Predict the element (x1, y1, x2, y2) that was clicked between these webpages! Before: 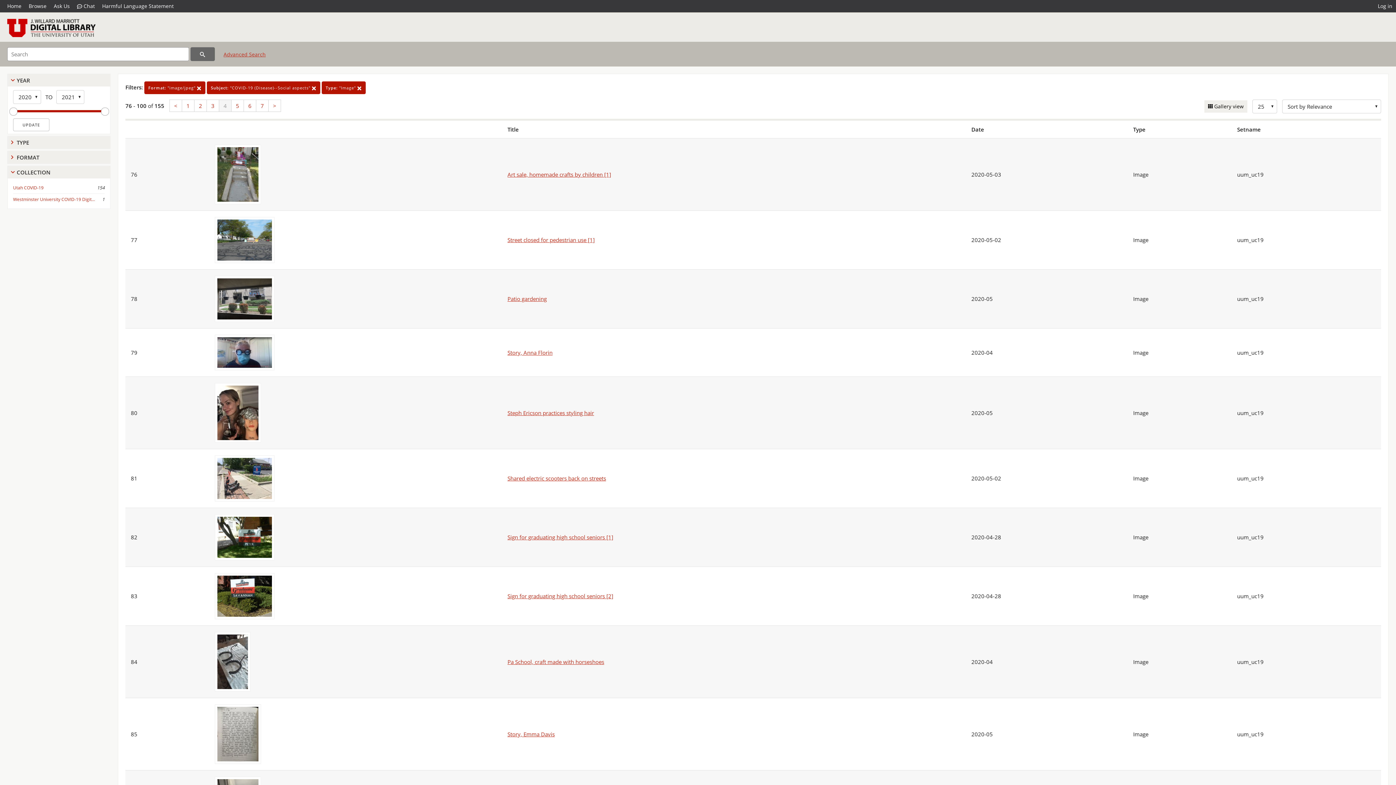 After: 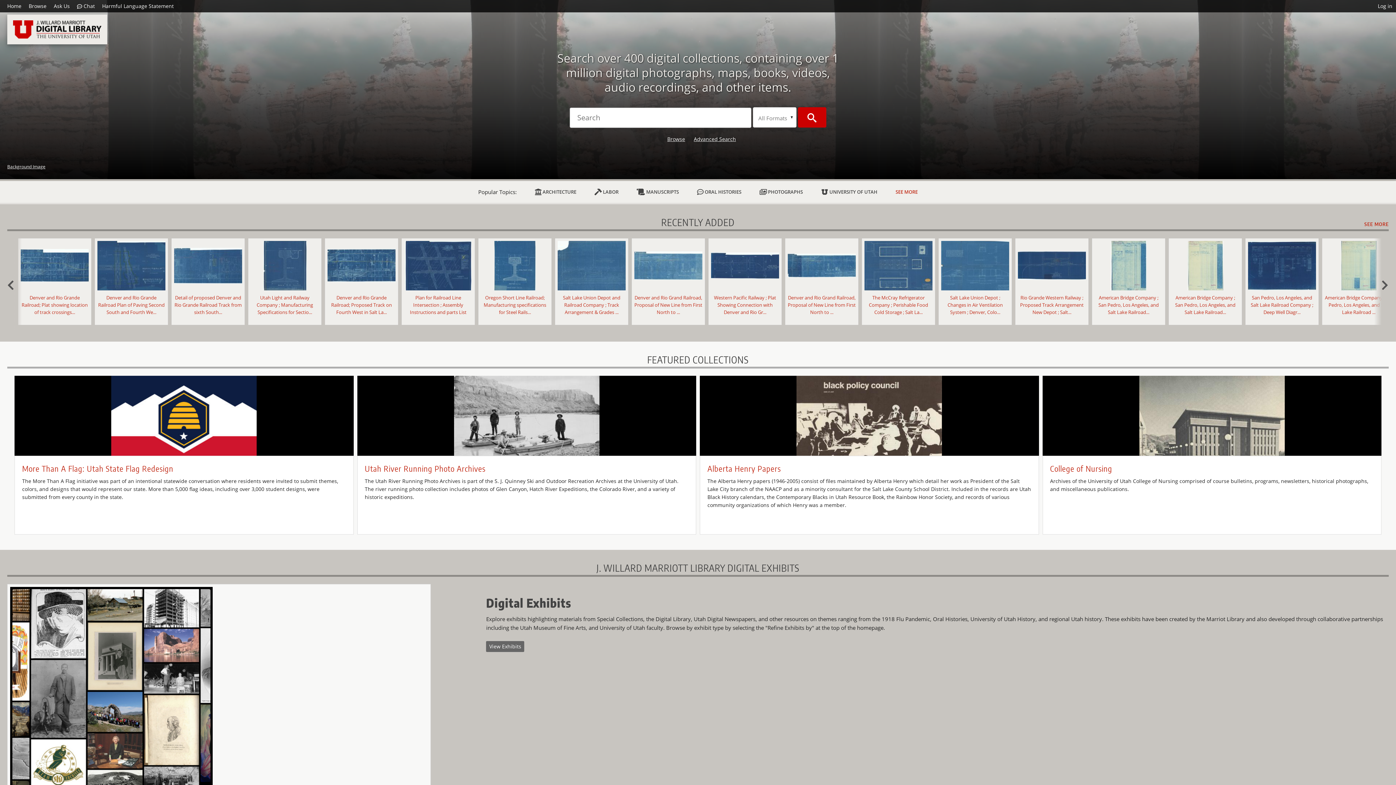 Action: bbox: (7, 14, 95, 40)